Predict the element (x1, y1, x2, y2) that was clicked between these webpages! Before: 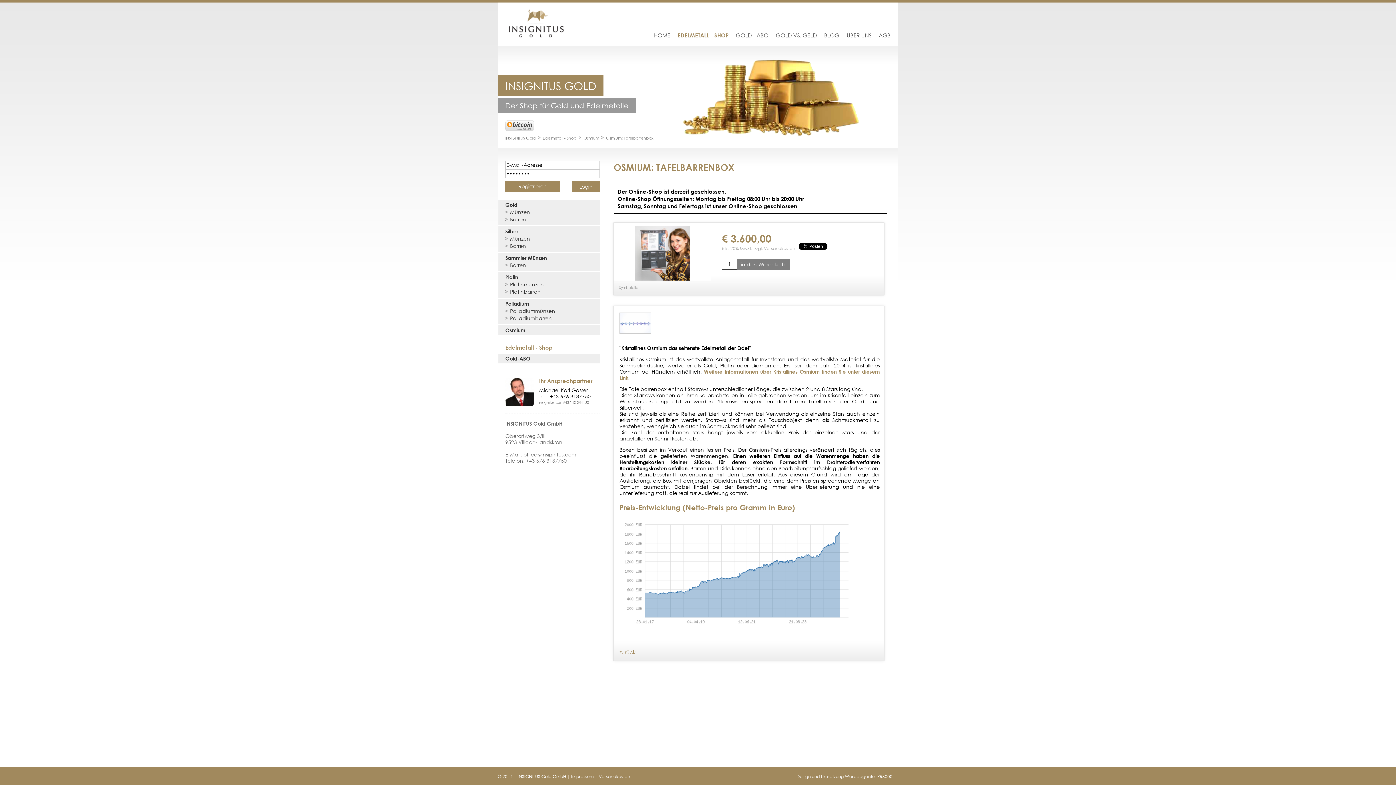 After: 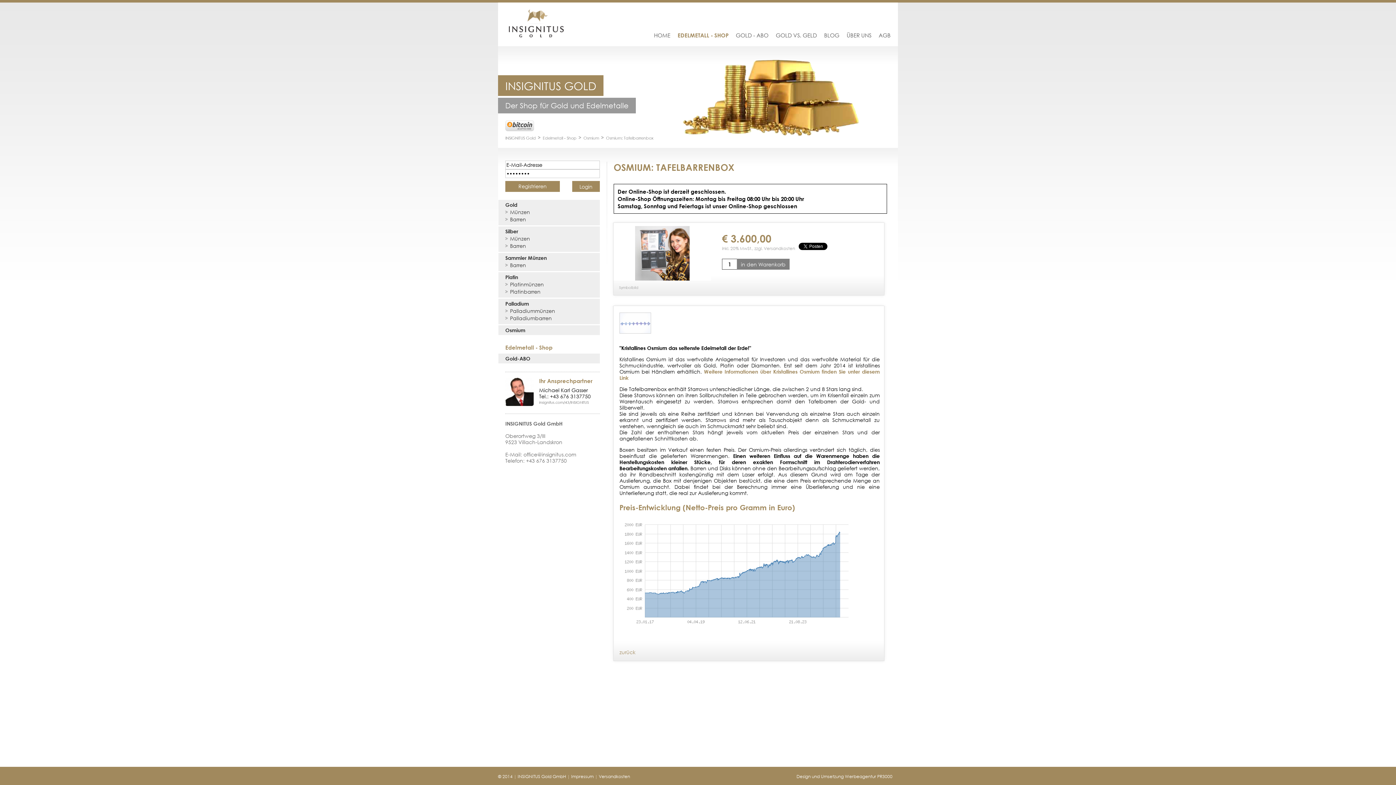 Action: bbox: (606, 135, 653, 141) label: Osmium: Tafelbarrenbox